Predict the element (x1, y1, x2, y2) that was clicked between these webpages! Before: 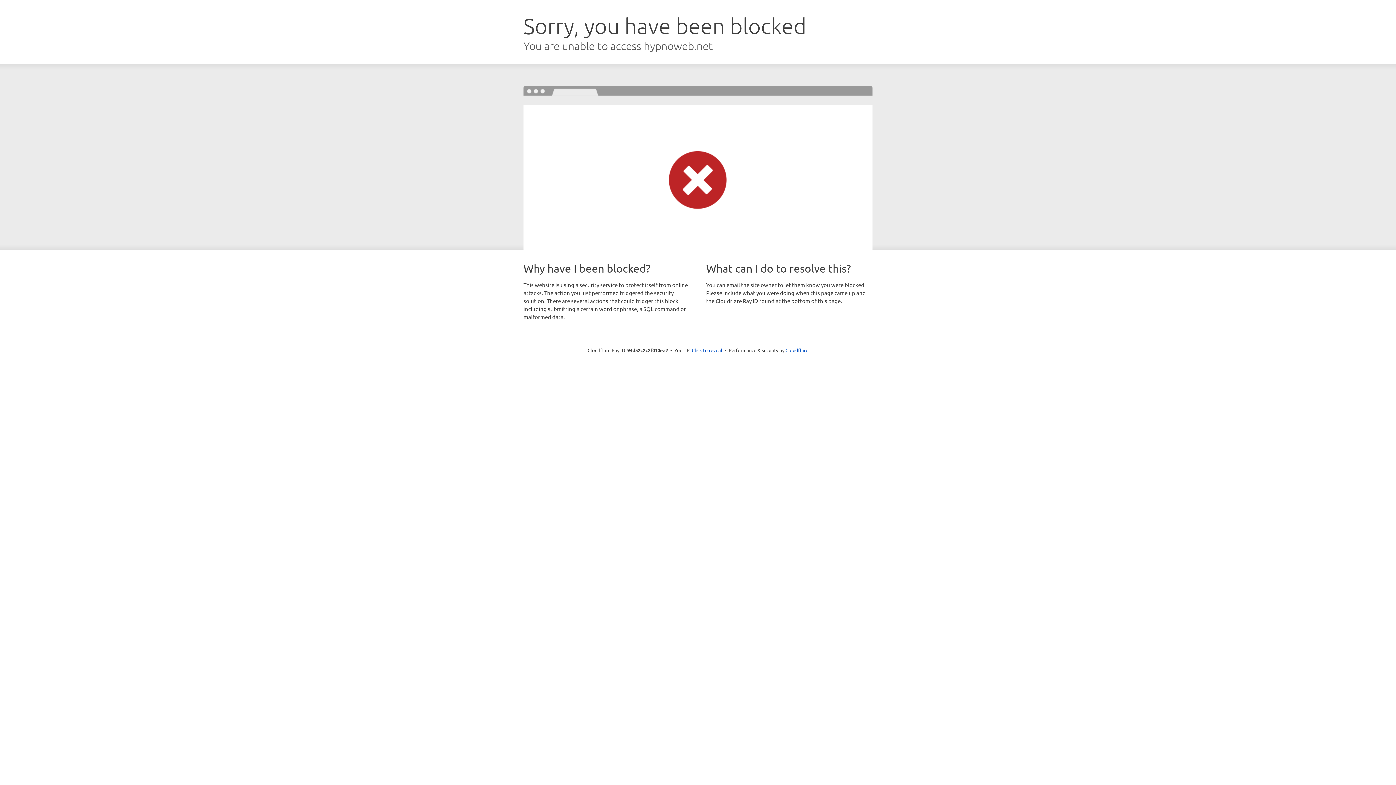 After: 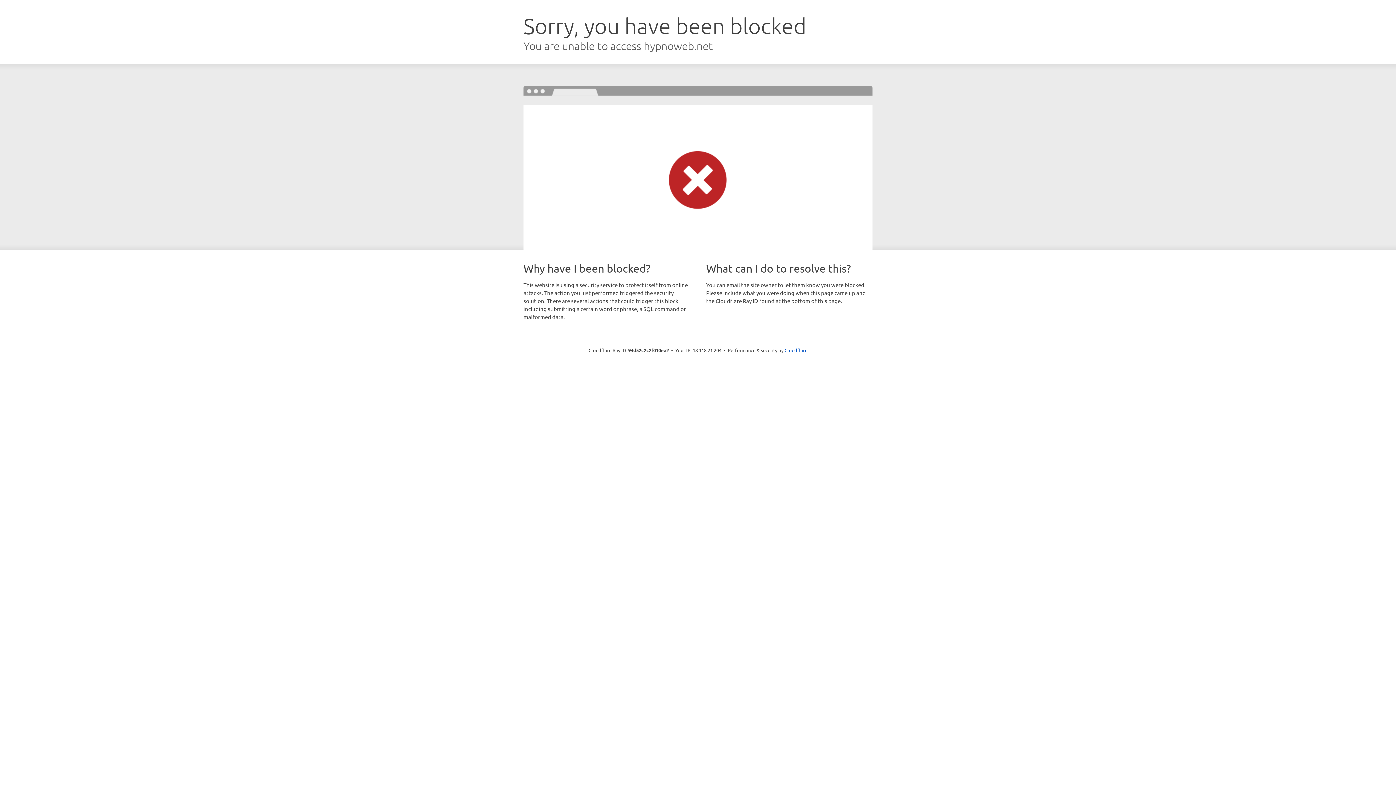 Action: label: Click to reveal bbox: (692, 346, 722, 353)